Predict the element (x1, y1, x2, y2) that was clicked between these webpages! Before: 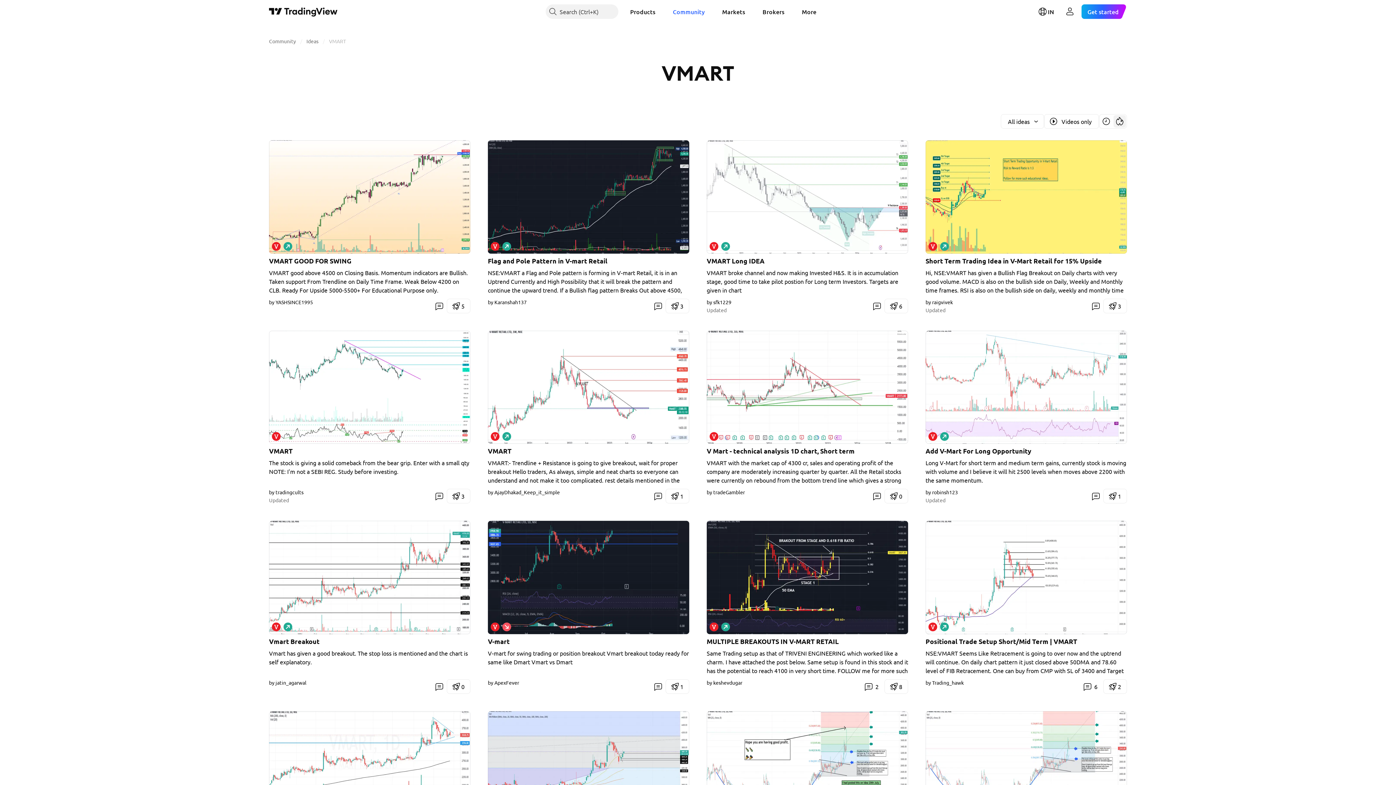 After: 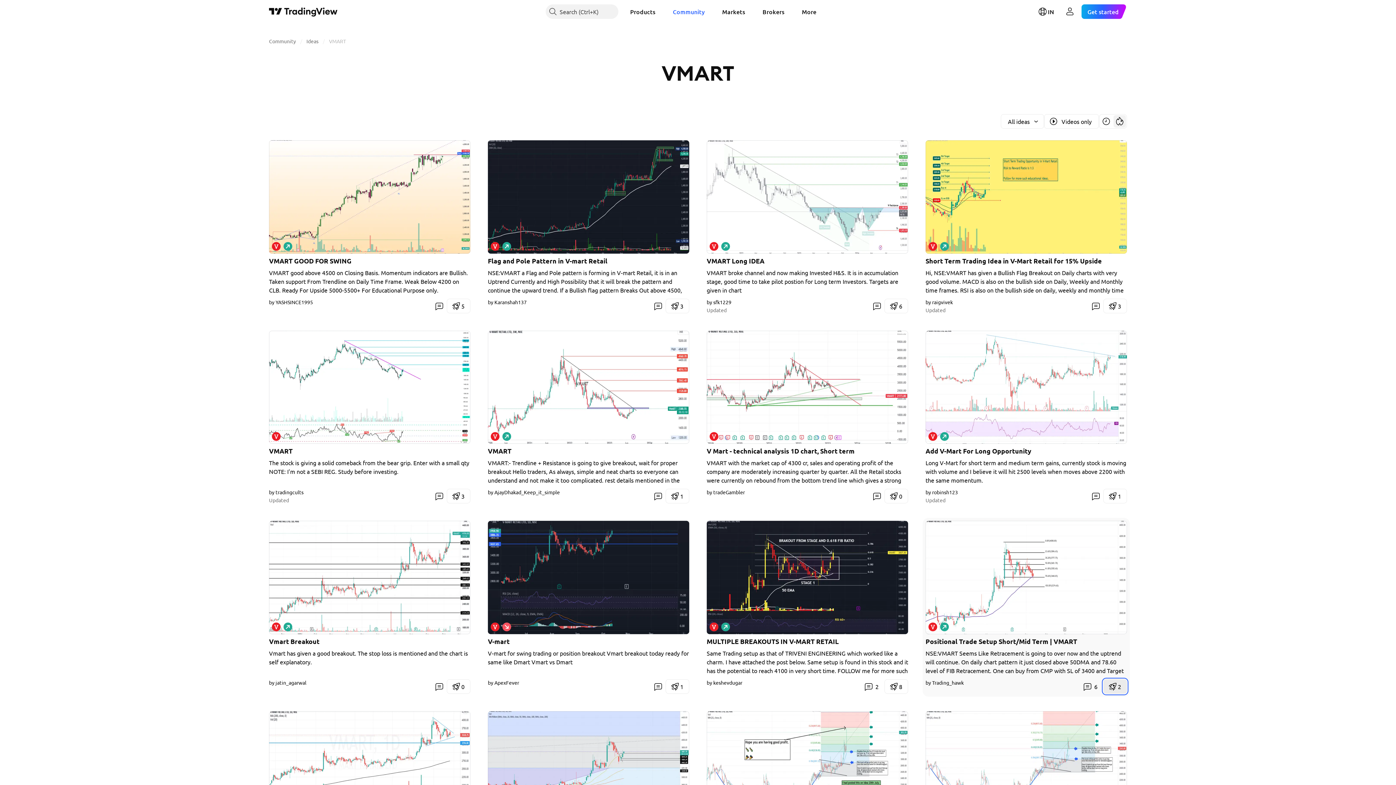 Action: bbox: (1103, 679, 1127, 694) label: 2